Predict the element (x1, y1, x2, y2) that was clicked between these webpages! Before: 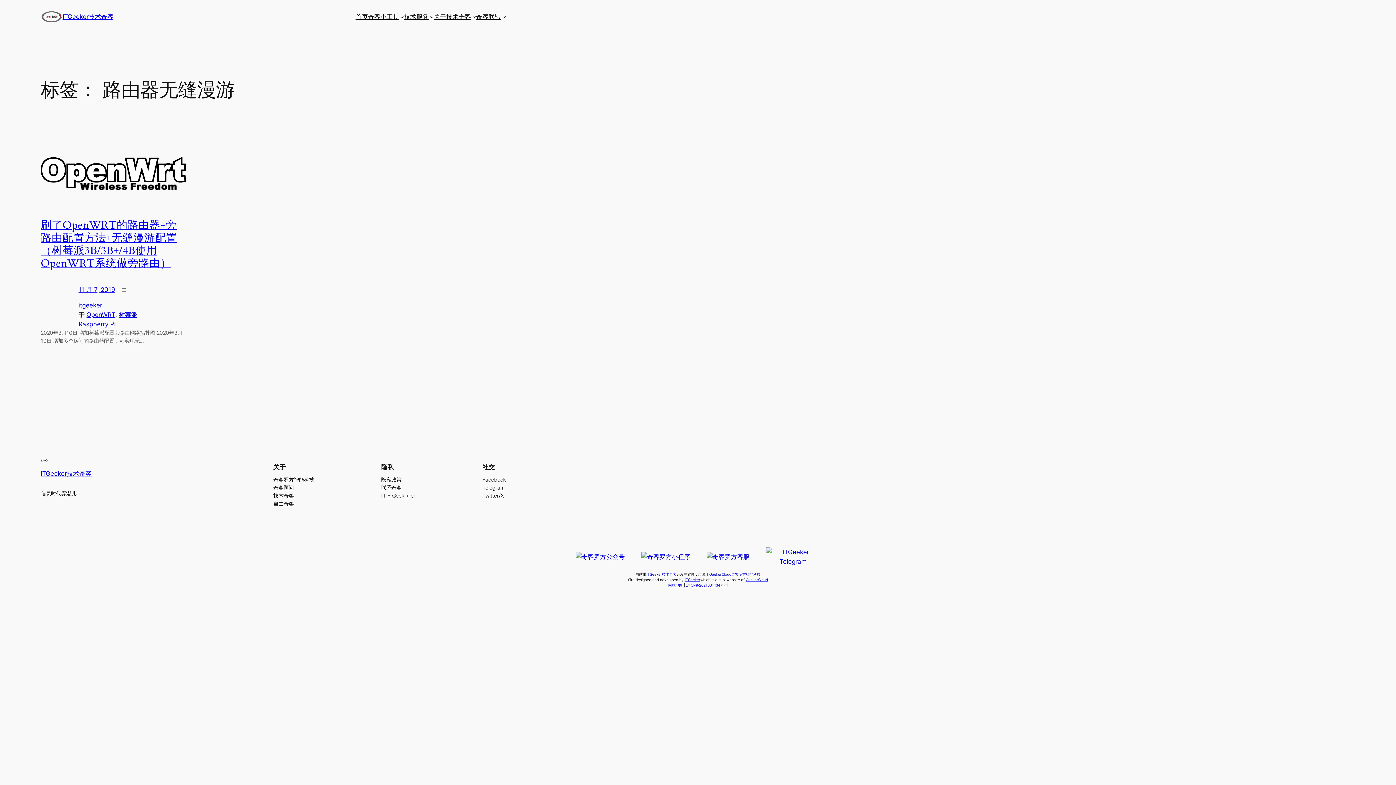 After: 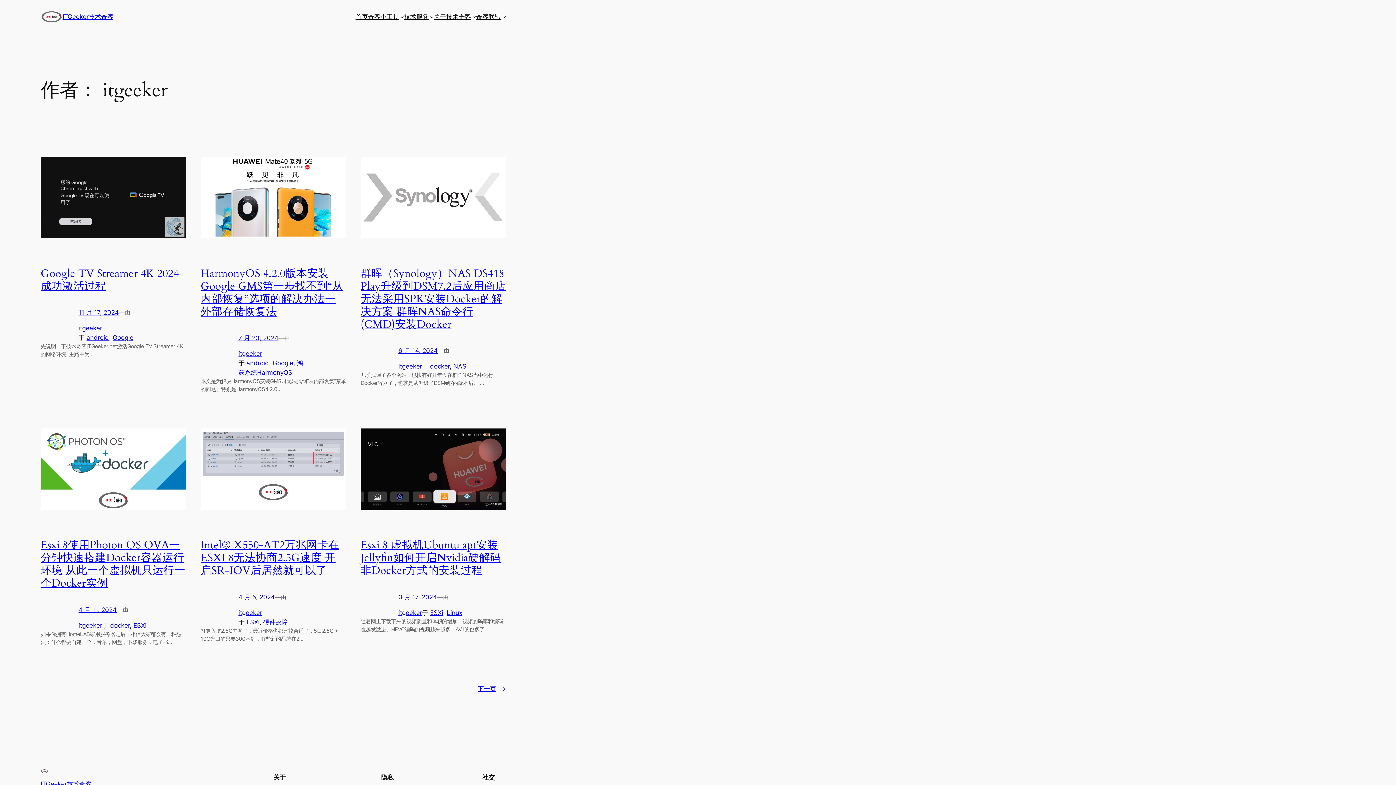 Action: label: itgeeker bbox: (78, 301, 102, 309)